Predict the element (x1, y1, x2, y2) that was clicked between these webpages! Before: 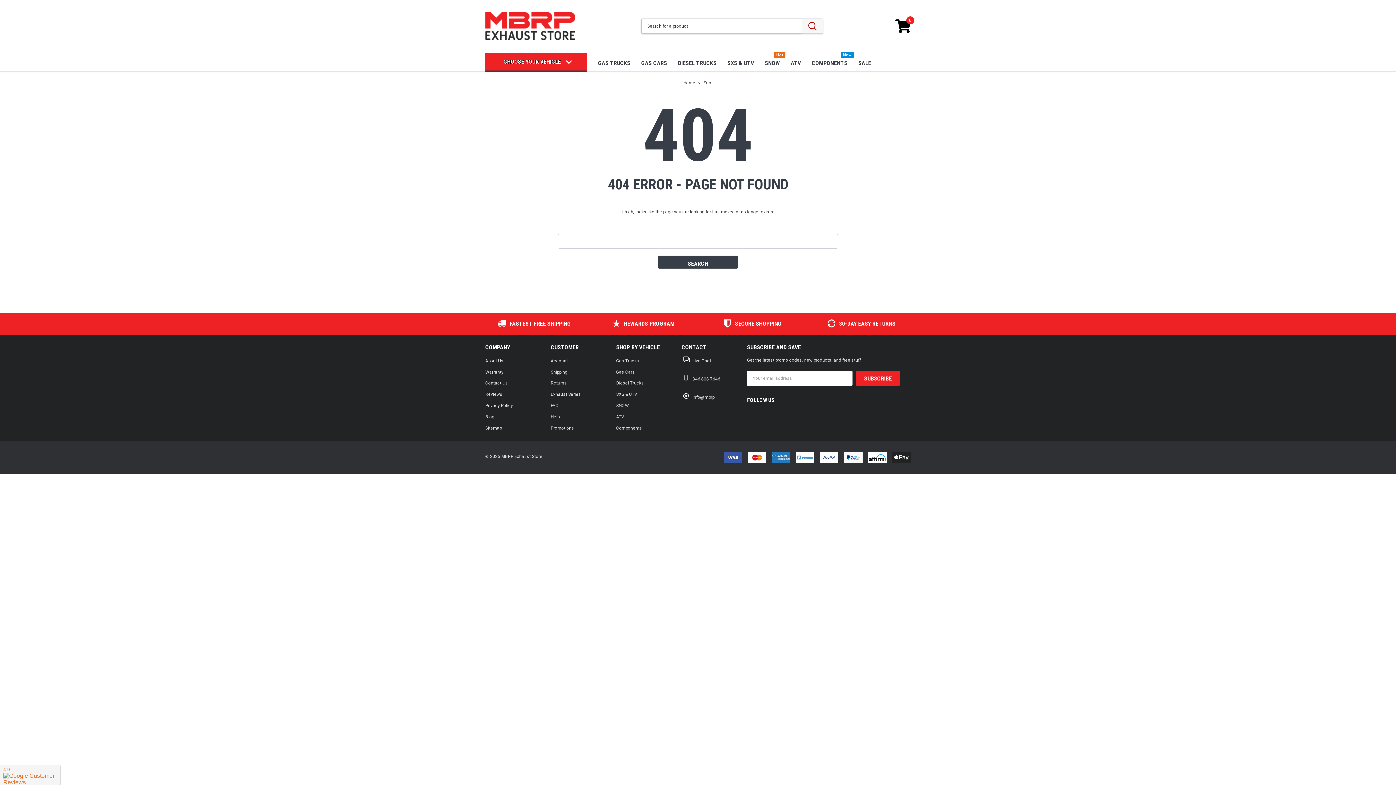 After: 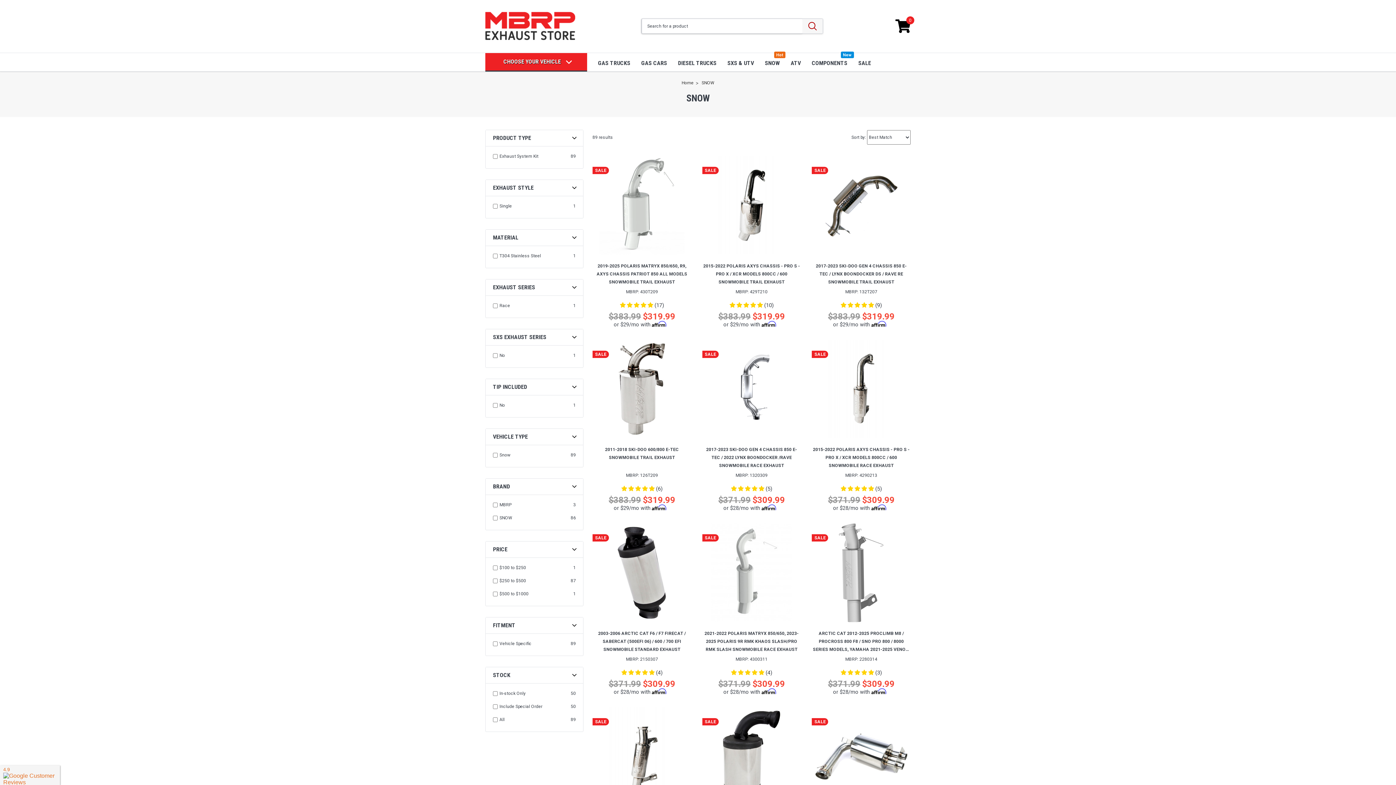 Action: bbox: (616, 400, 629, 411) label: SNOW